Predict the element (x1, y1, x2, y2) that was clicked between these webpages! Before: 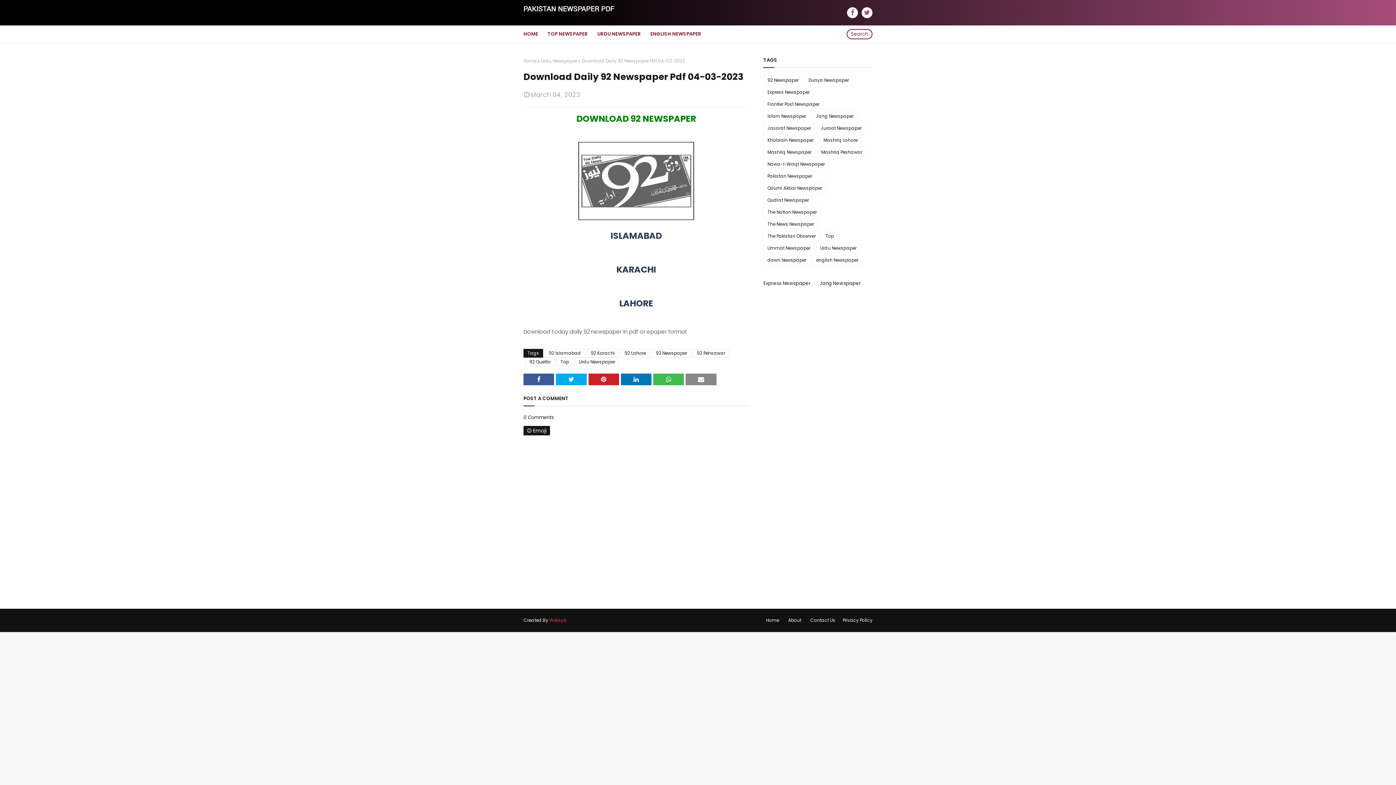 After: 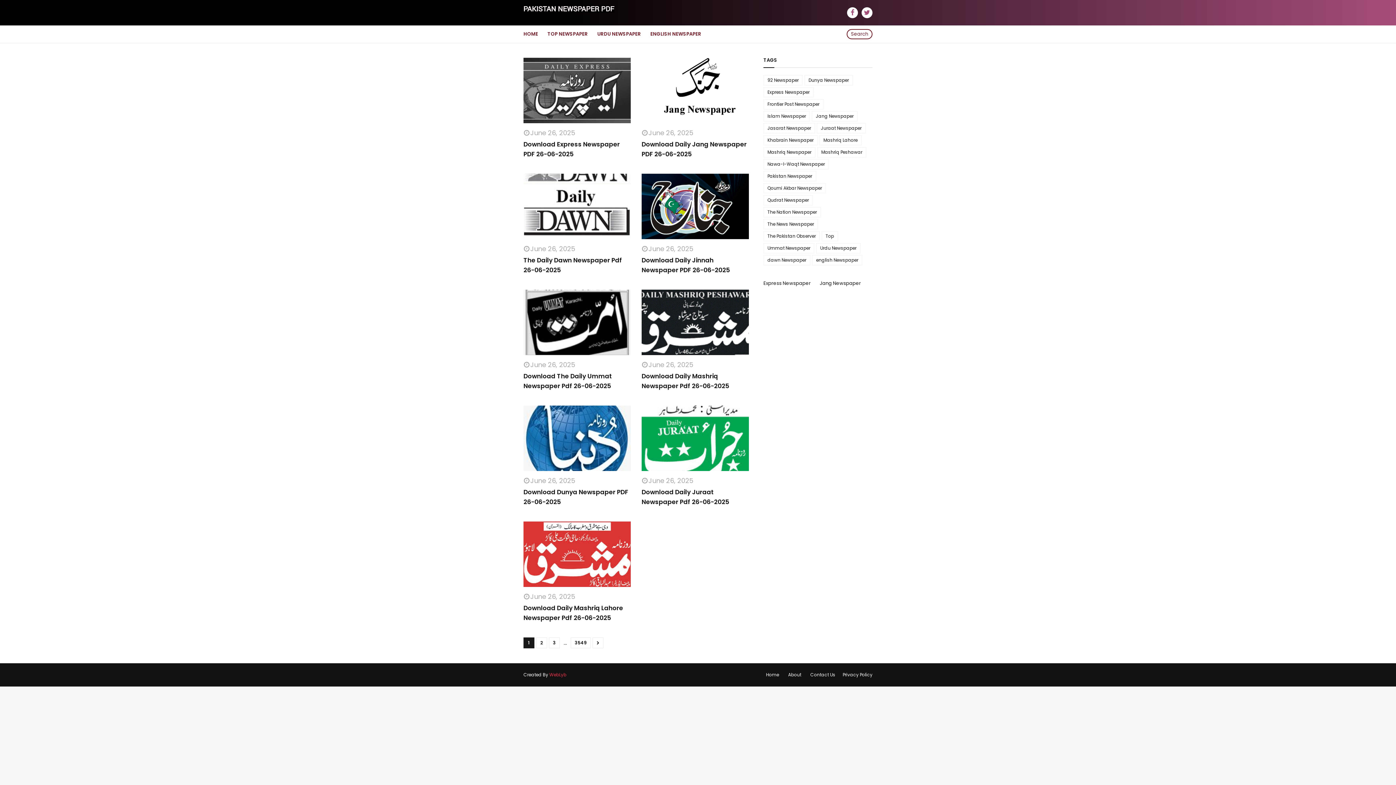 Action: label: HOME bbox: (523, 25, 542, 42)